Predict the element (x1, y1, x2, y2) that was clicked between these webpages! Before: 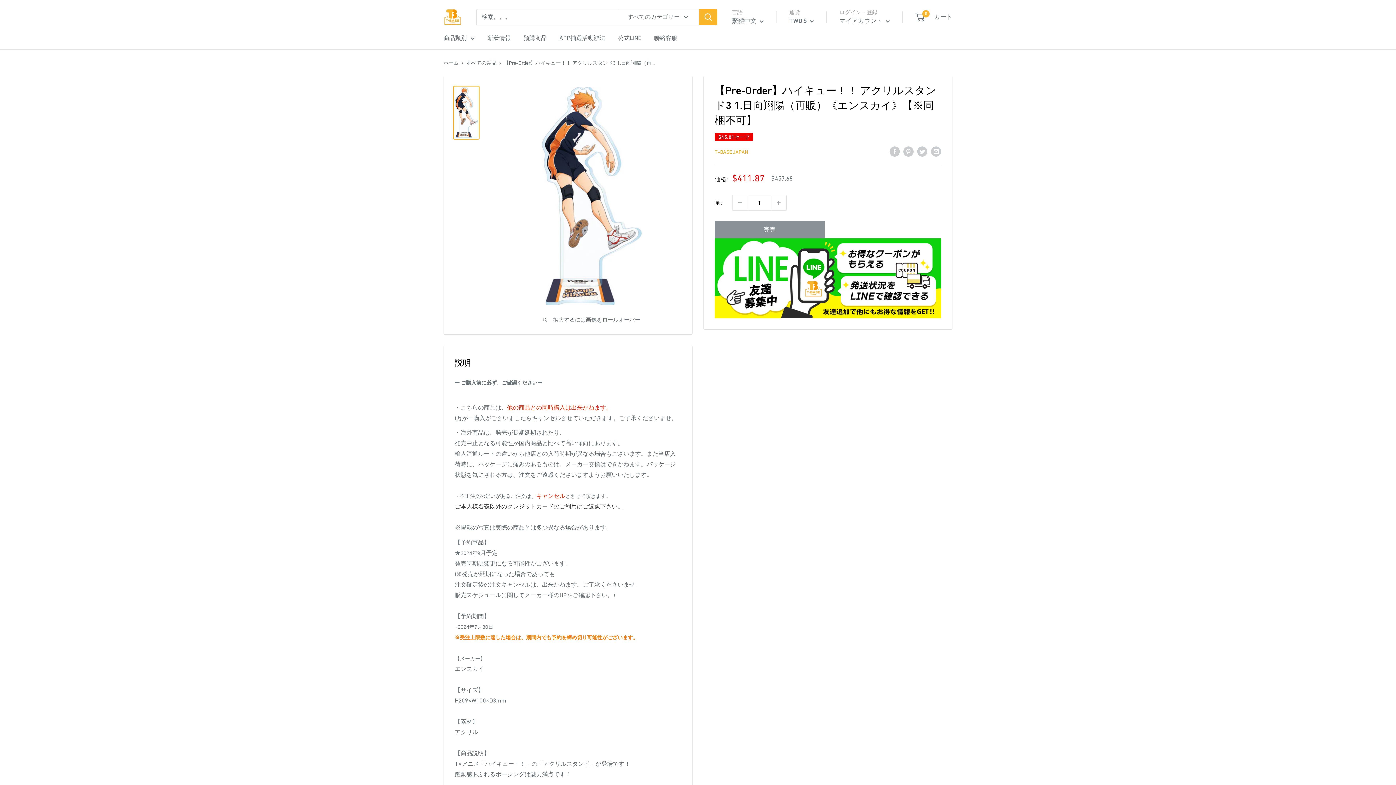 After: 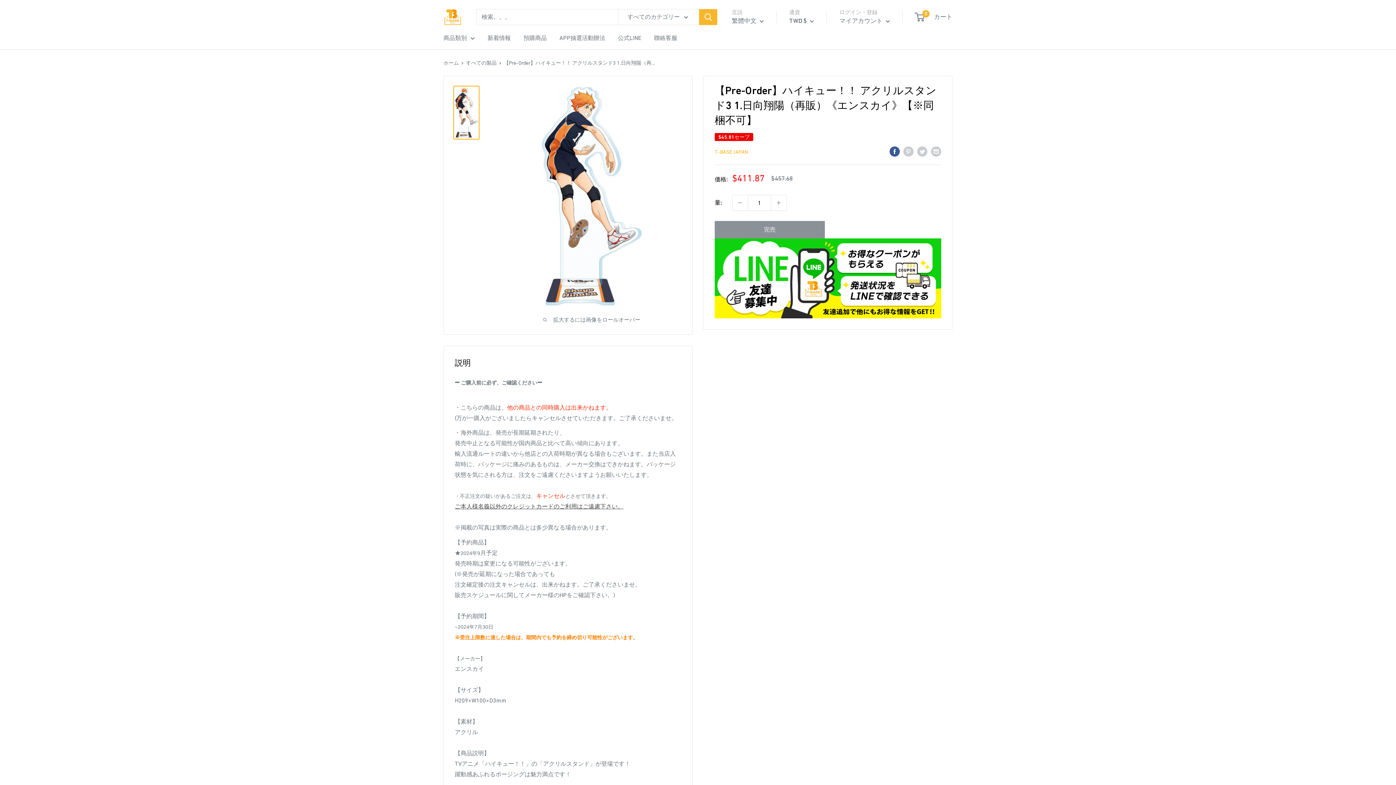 Action: label: Facebookで共有 bbox: (889, 145, 900, 156)